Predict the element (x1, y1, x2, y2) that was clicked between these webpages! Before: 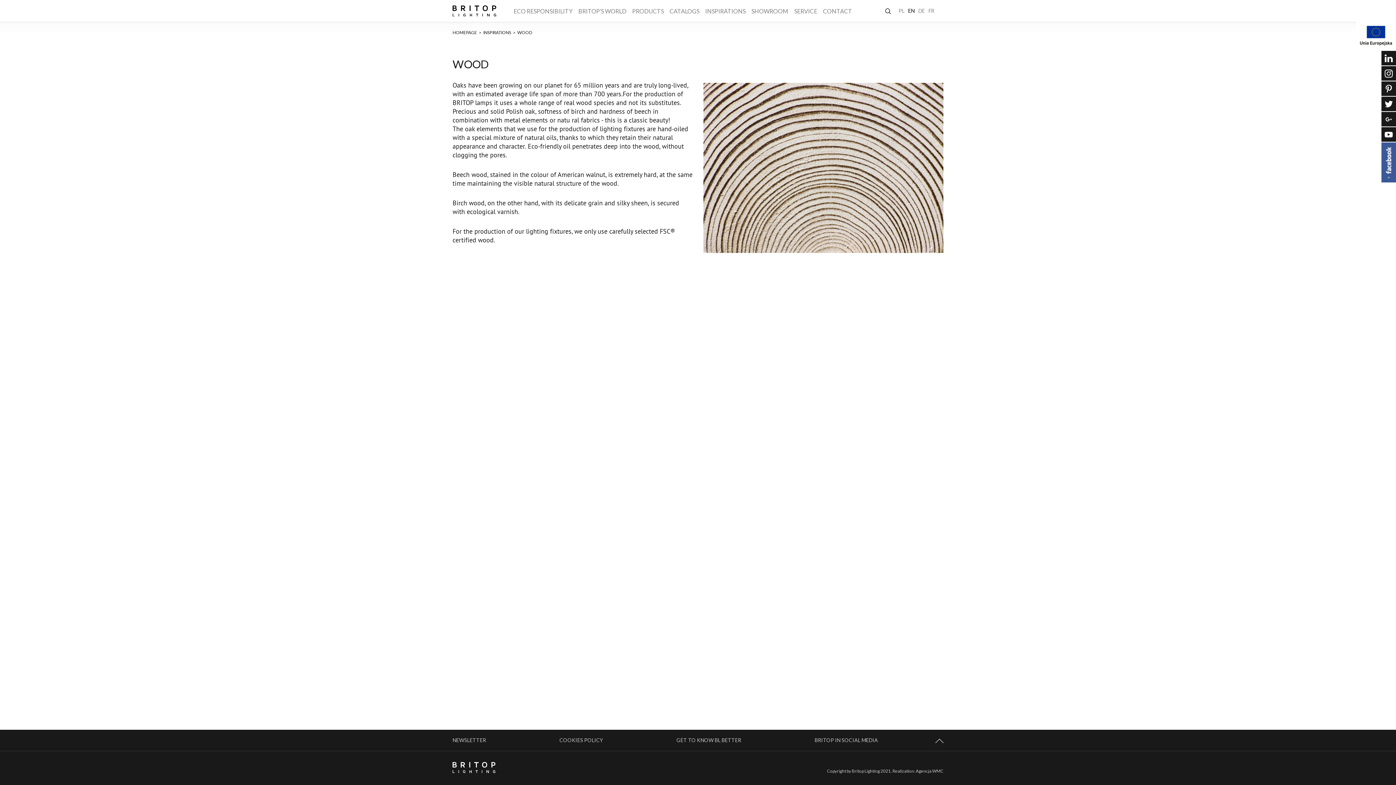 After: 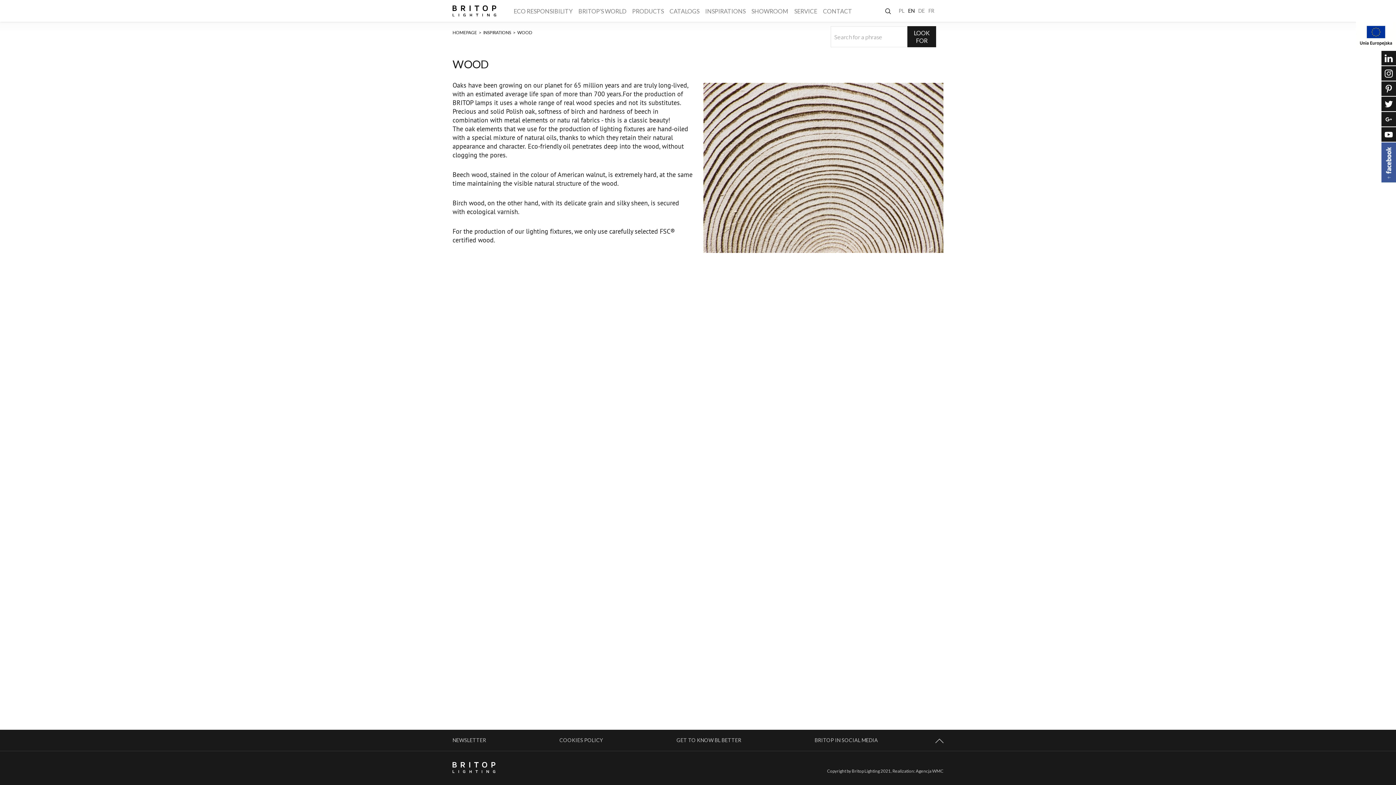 Action: bbox: (879, 4, 897, 17)